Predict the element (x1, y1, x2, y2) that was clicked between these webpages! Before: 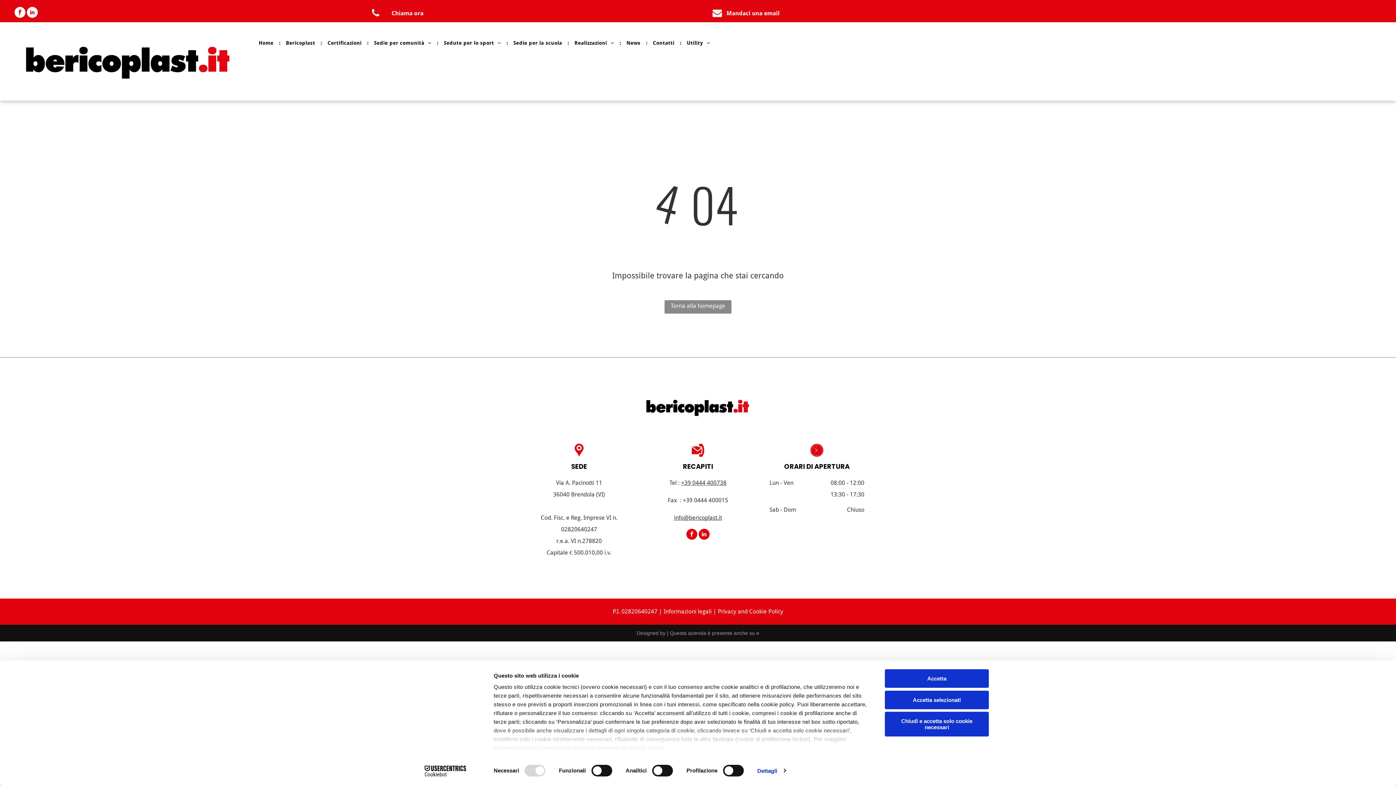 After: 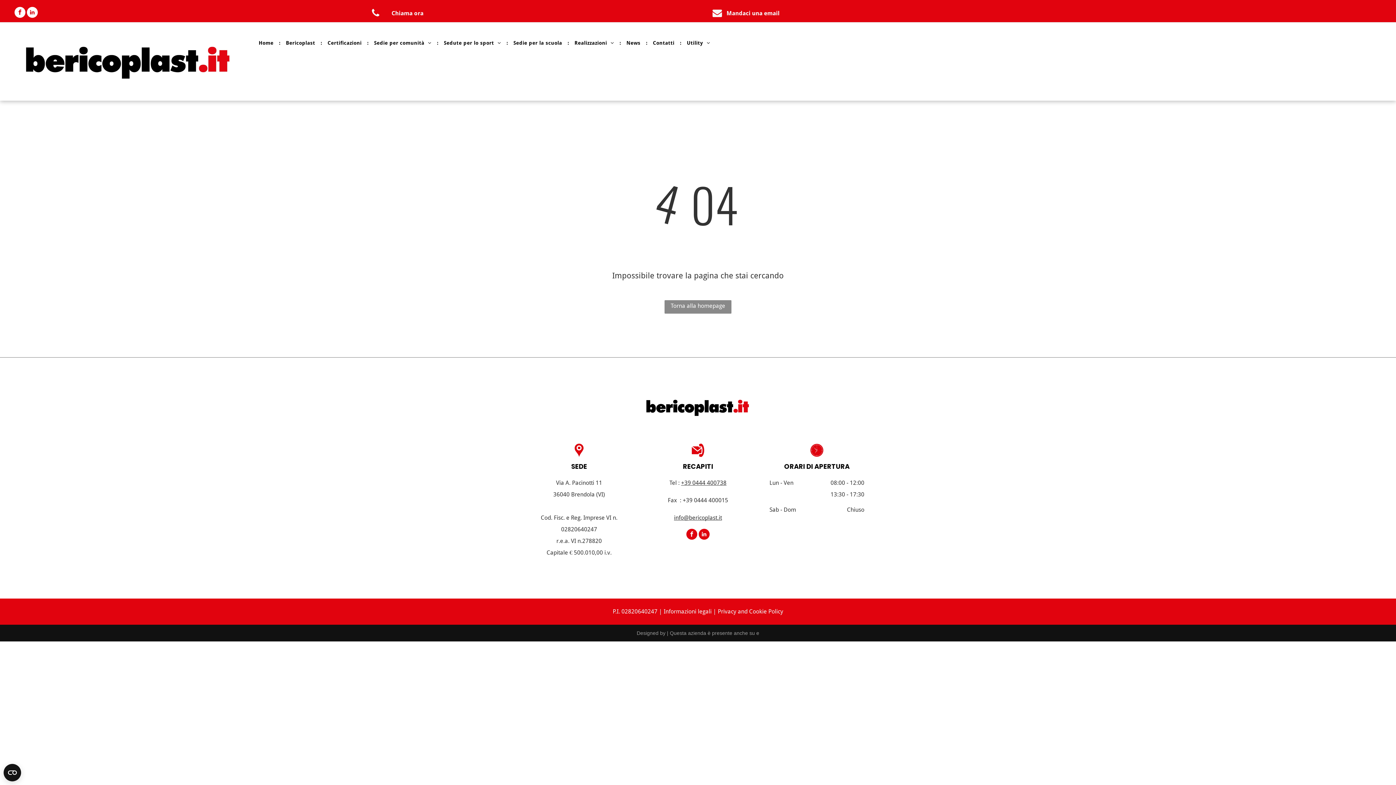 Action: bbox: (885, 712, 989, 736) label: Chiudi e accetta solo cookie necessari